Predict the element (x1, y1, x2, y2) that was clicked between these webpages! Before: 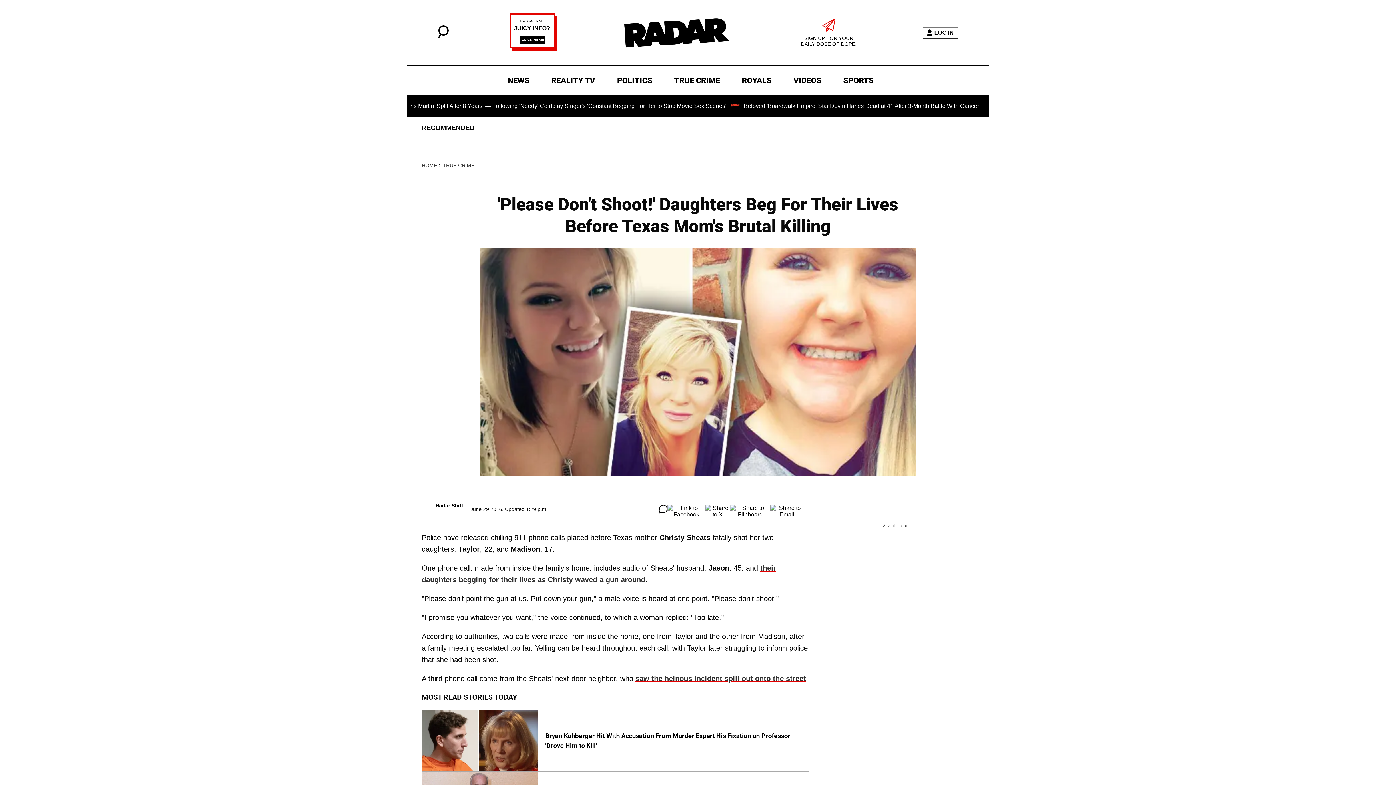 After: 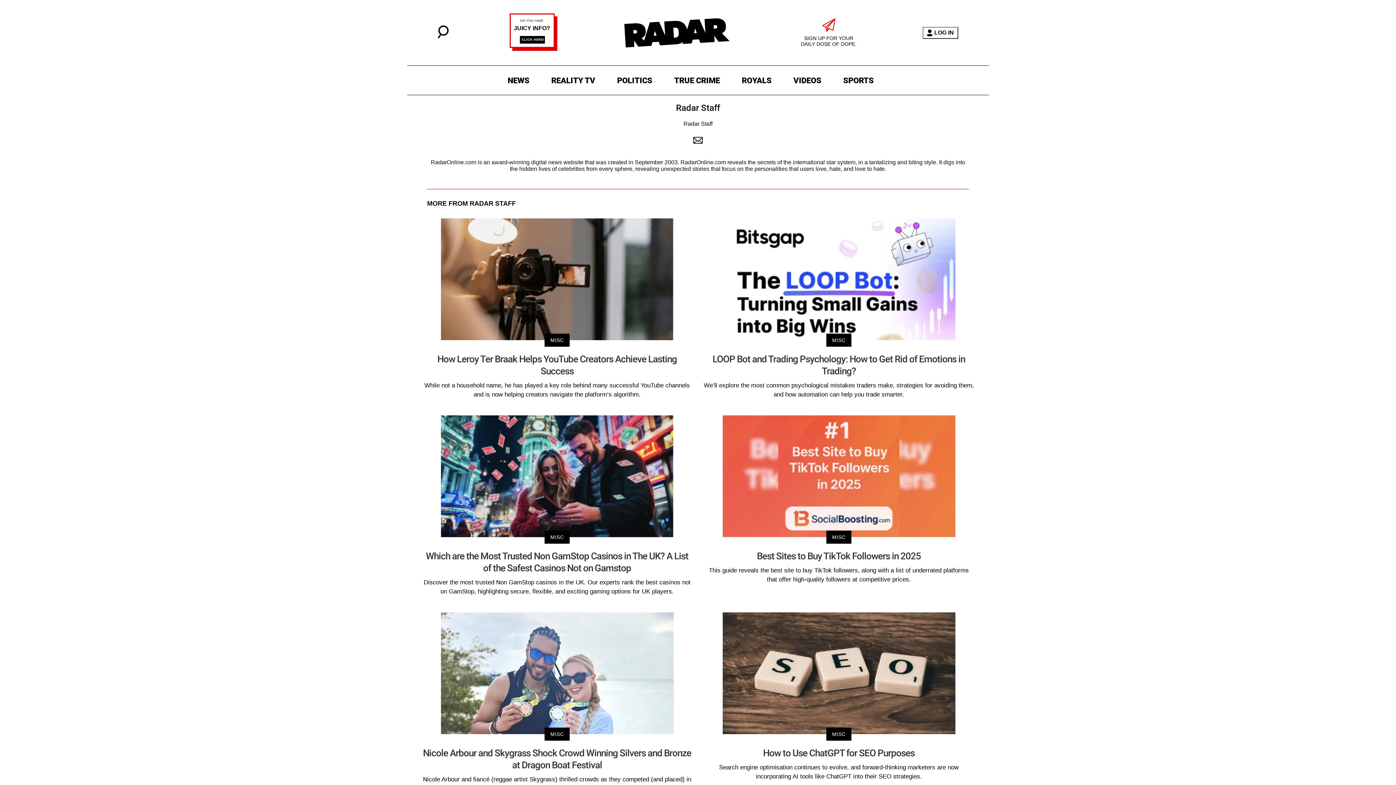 Action: bbox: (435, 503, 463, 508) label: Radar Staff